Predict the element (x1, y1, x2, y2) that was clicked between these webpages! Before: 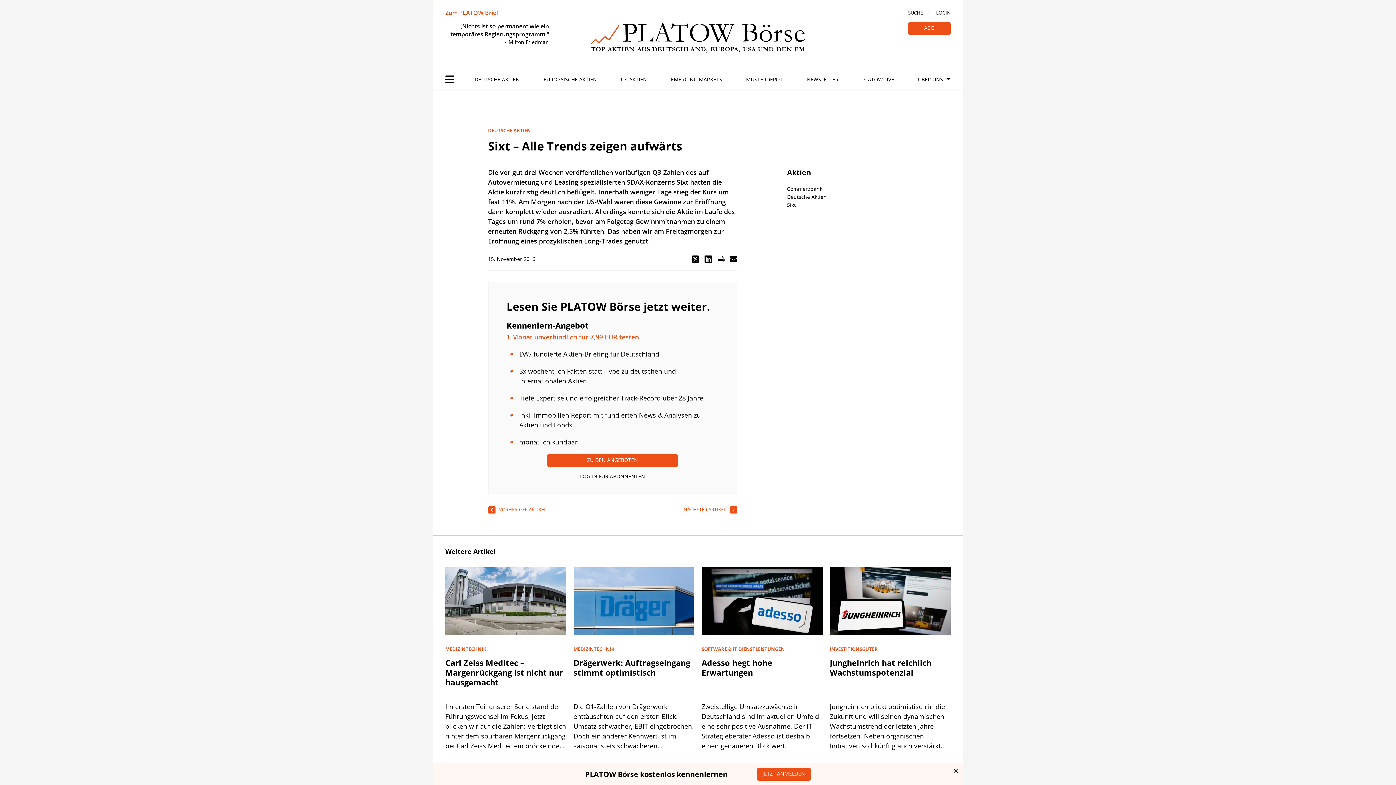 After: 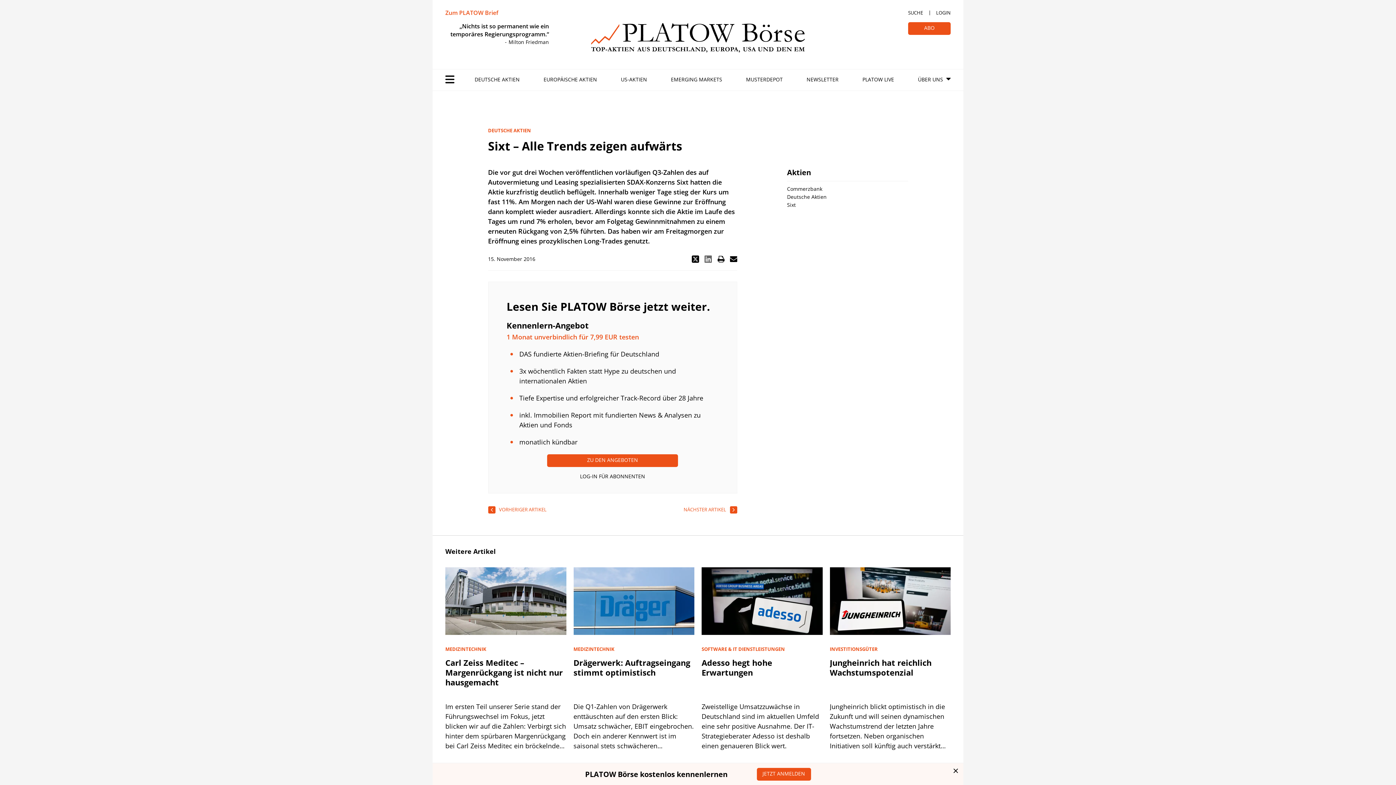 Action: bbox: (704, 255, 711, 262) label: Bei LinkedIn teilen